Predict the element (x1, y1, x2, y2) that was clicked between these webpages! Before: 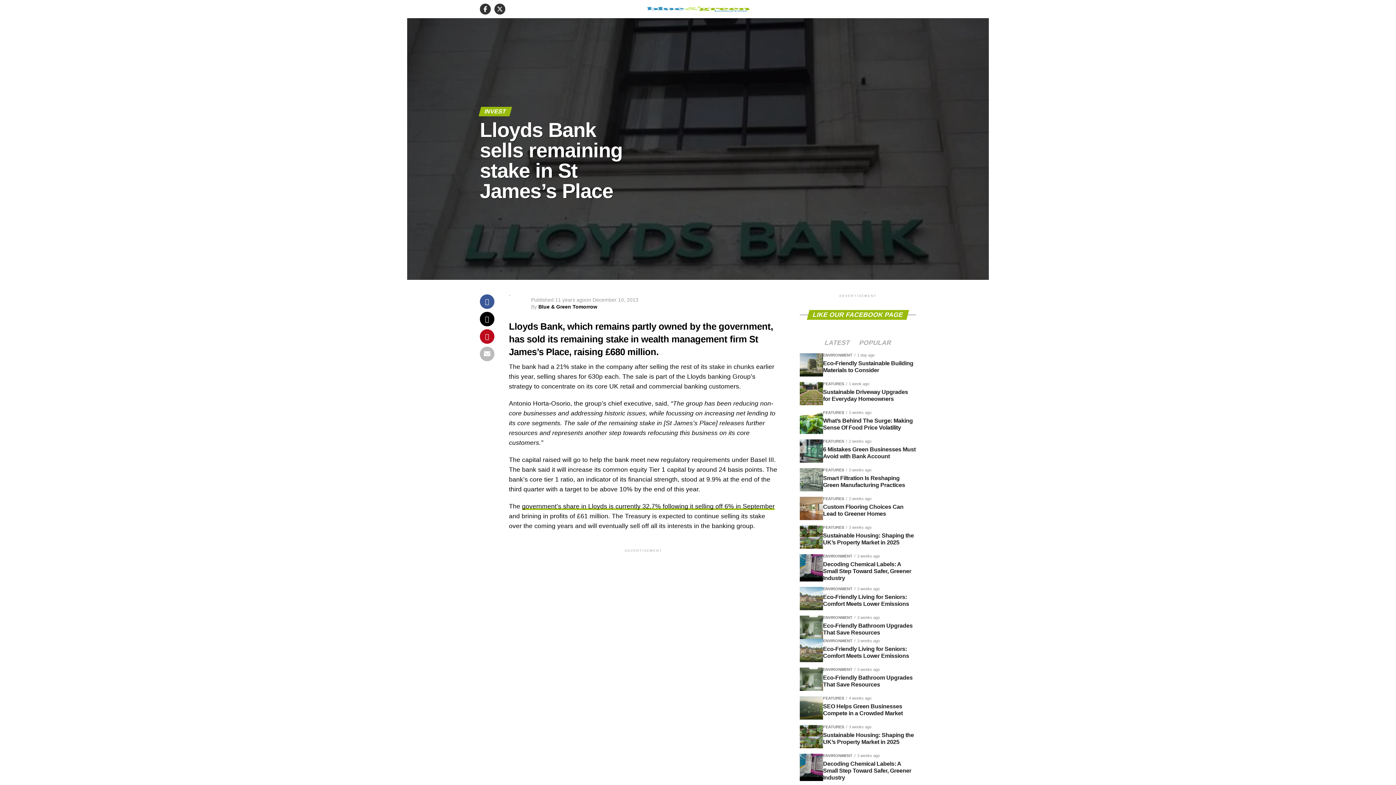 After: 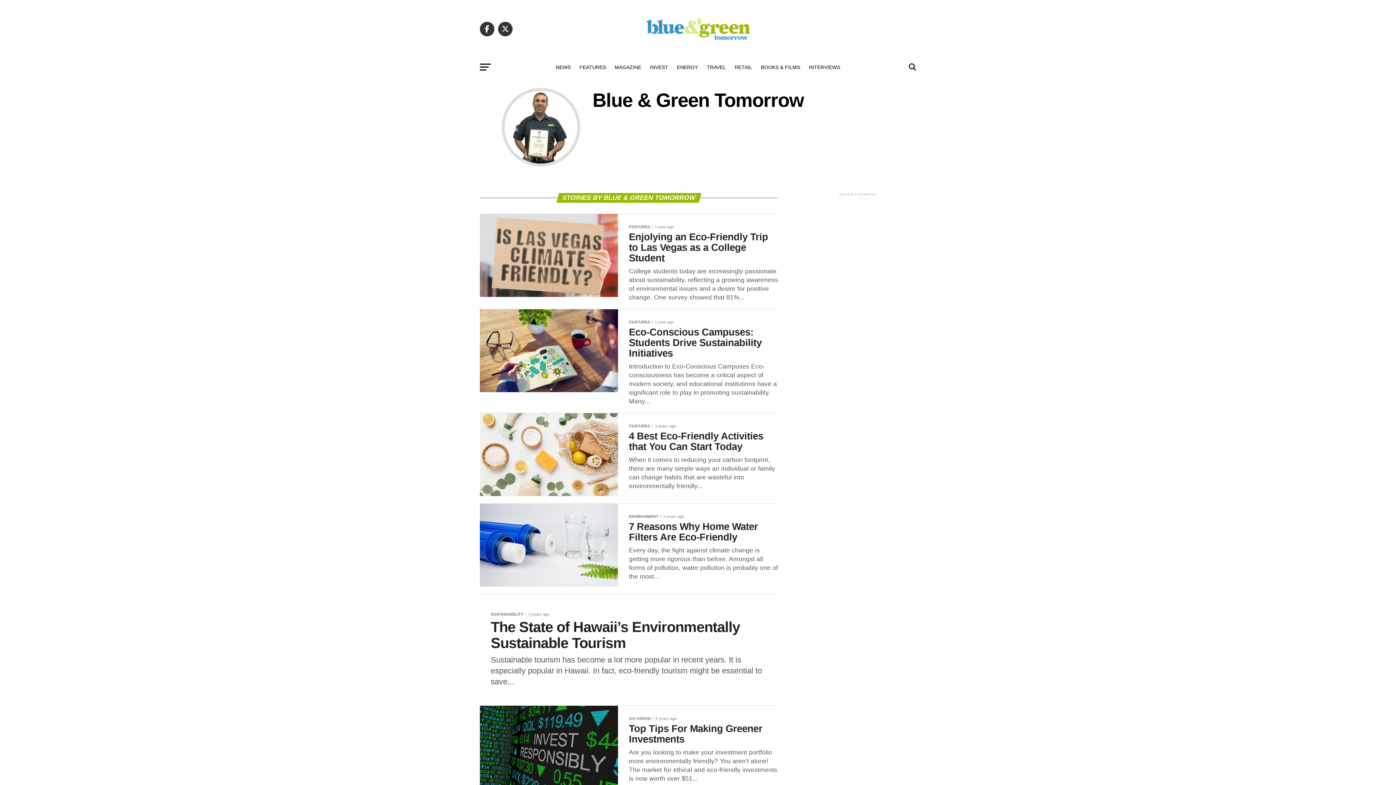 Action: label: Blue & Green Tomorrow bbox: (538, 304, 597, 309)